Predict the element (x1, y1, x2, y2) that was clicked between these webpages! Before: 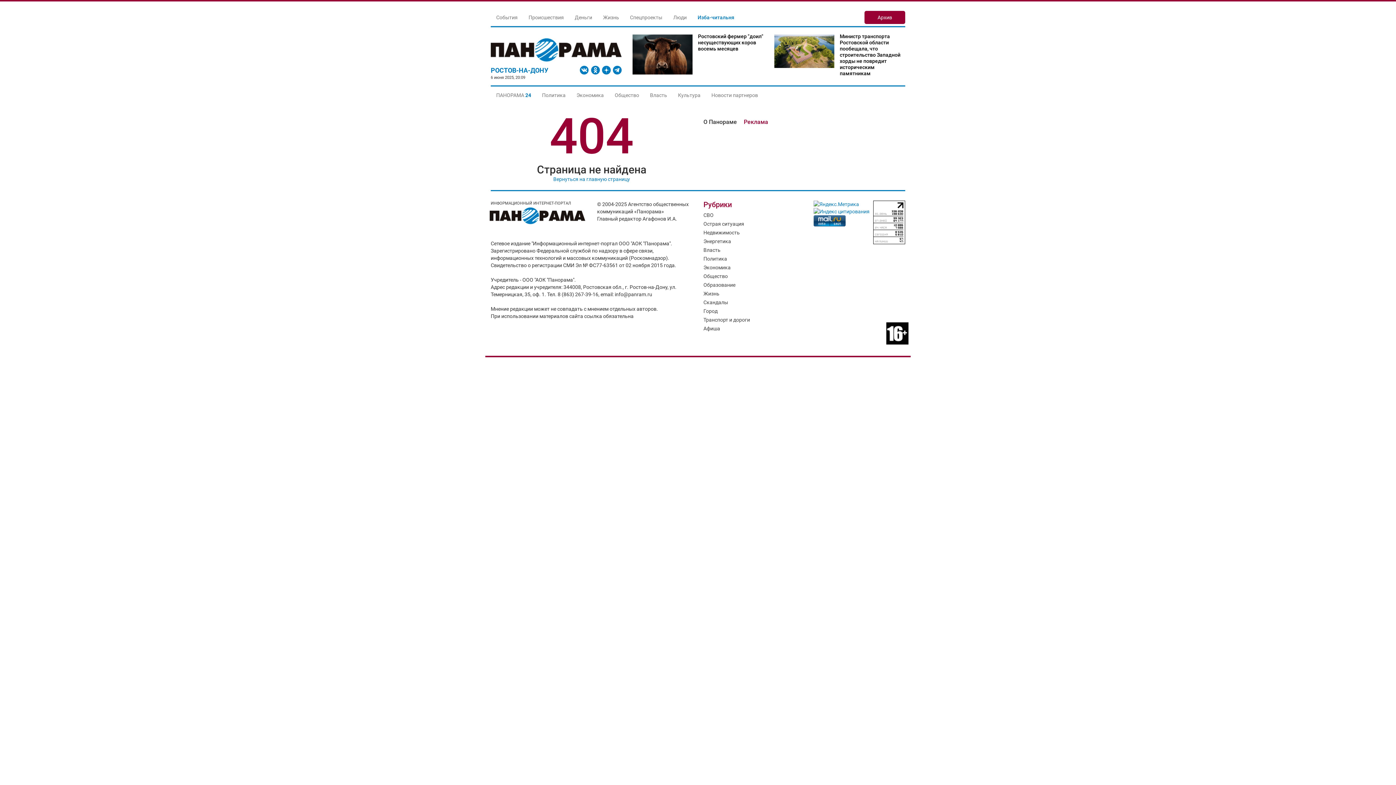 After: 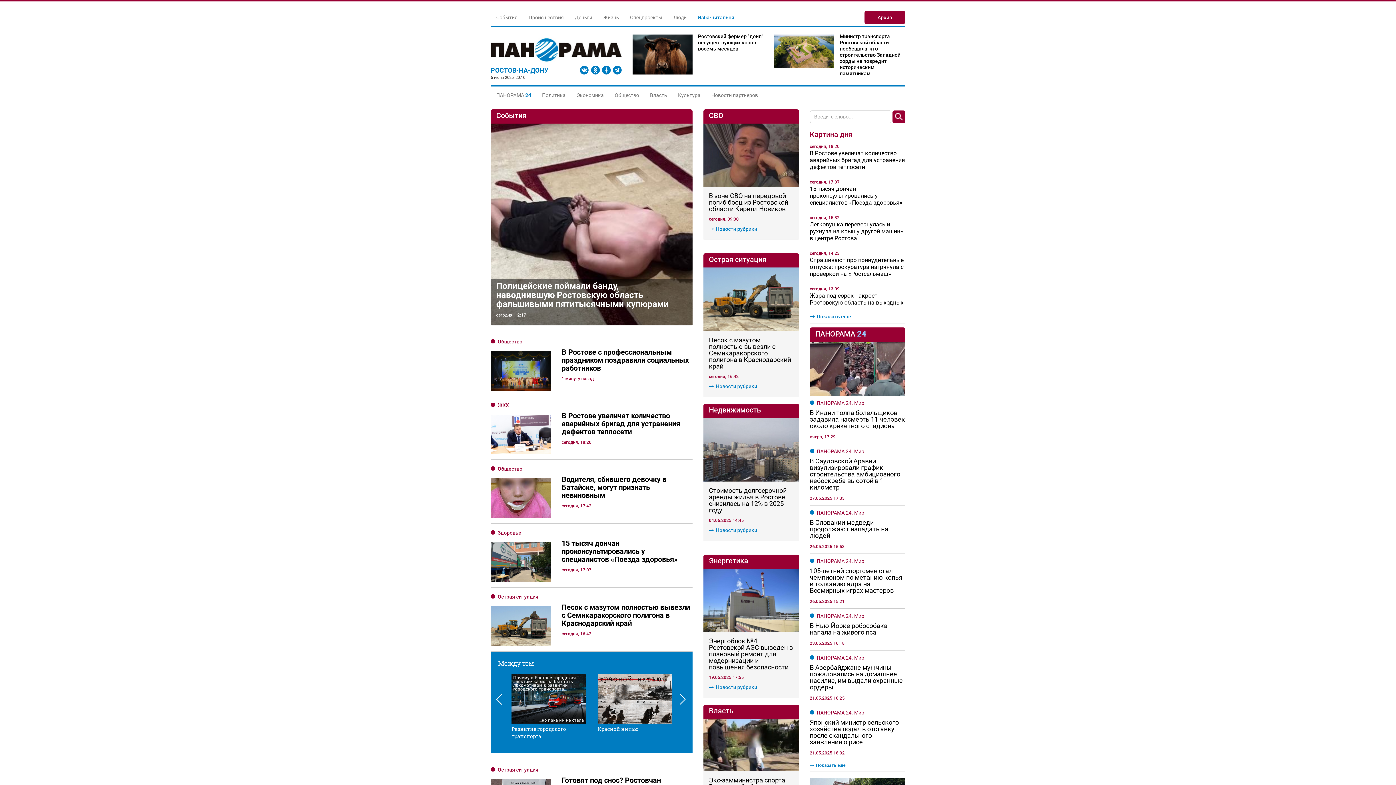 Action: label: Вернуться на главную страницу bbox: (553, 176, 630, 182)